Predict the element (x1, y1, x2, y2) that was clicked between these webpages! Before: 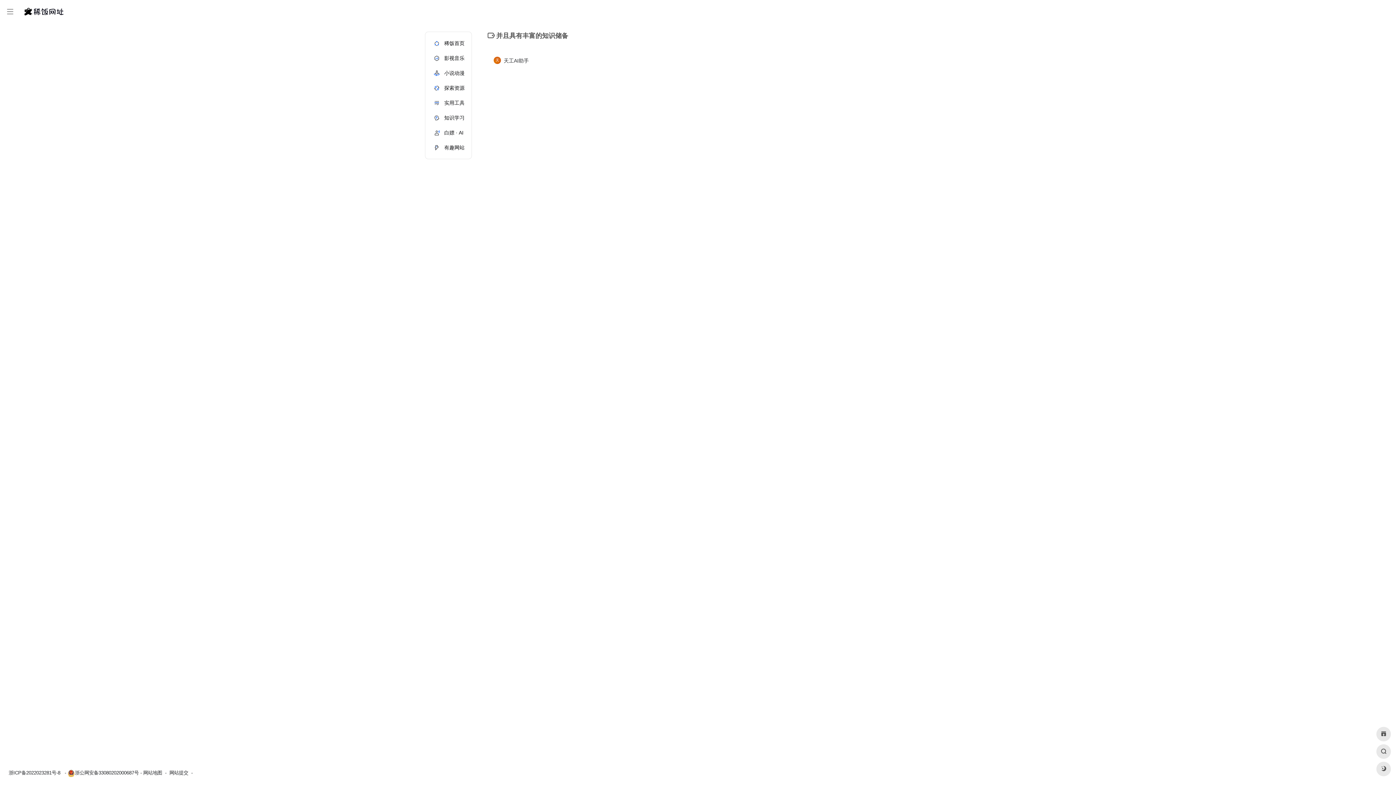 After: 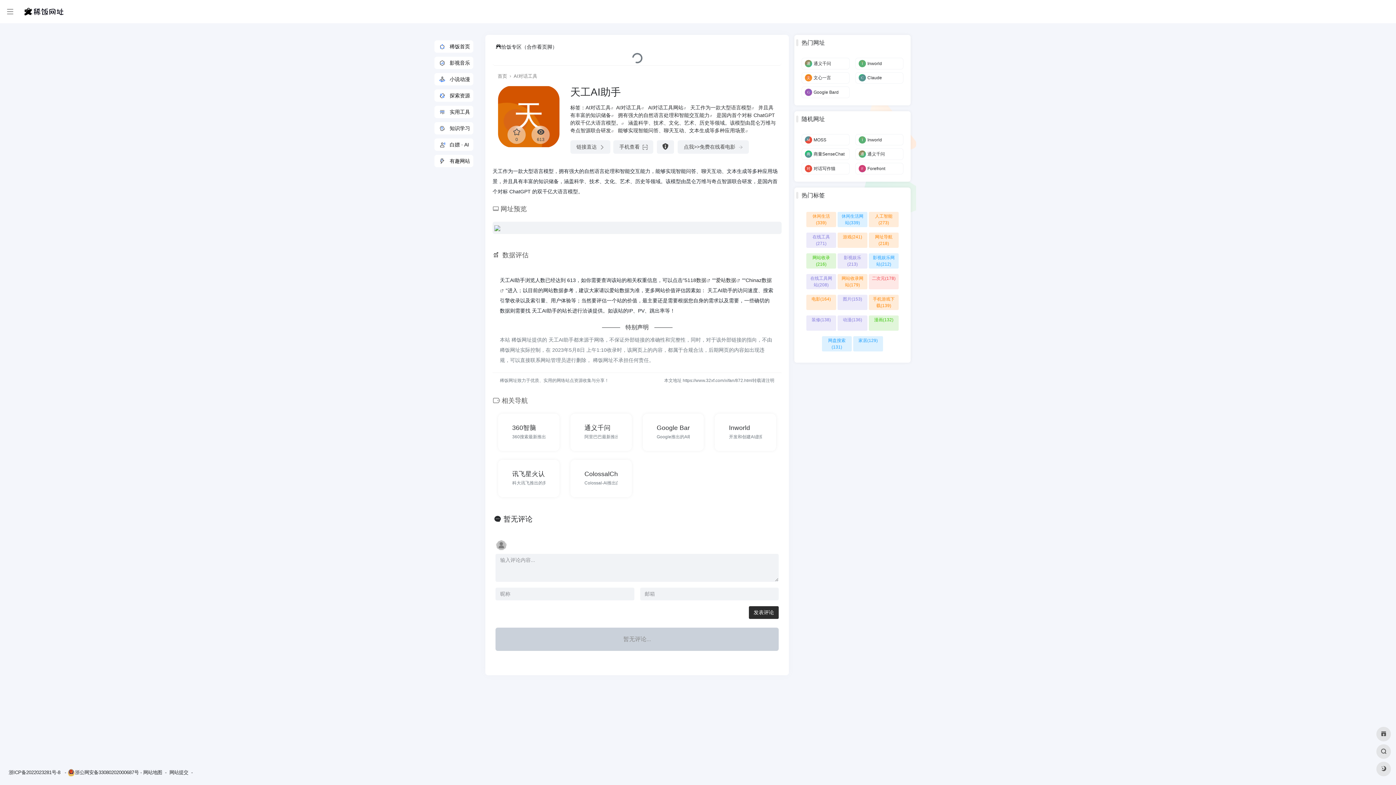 Action: bbox: (558, 55, 569, 66)